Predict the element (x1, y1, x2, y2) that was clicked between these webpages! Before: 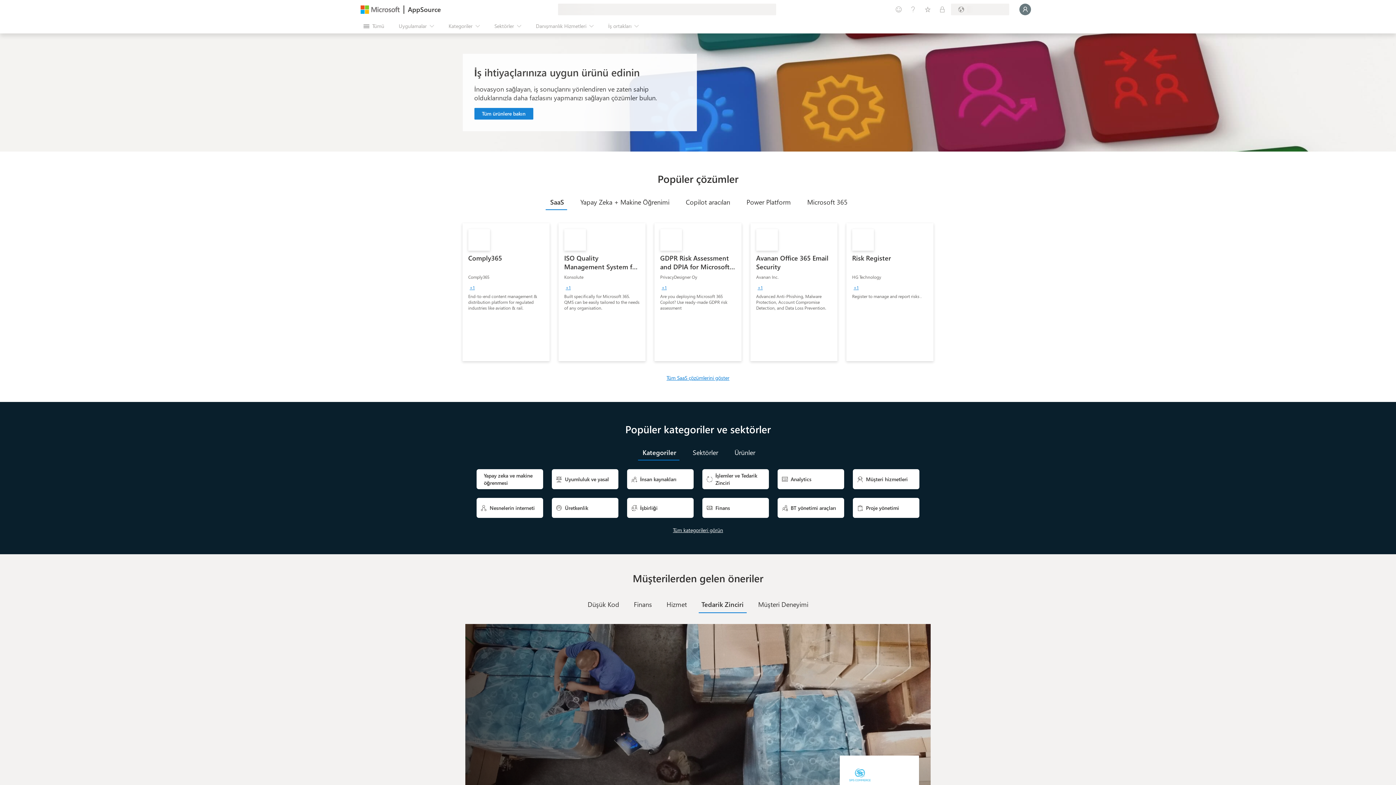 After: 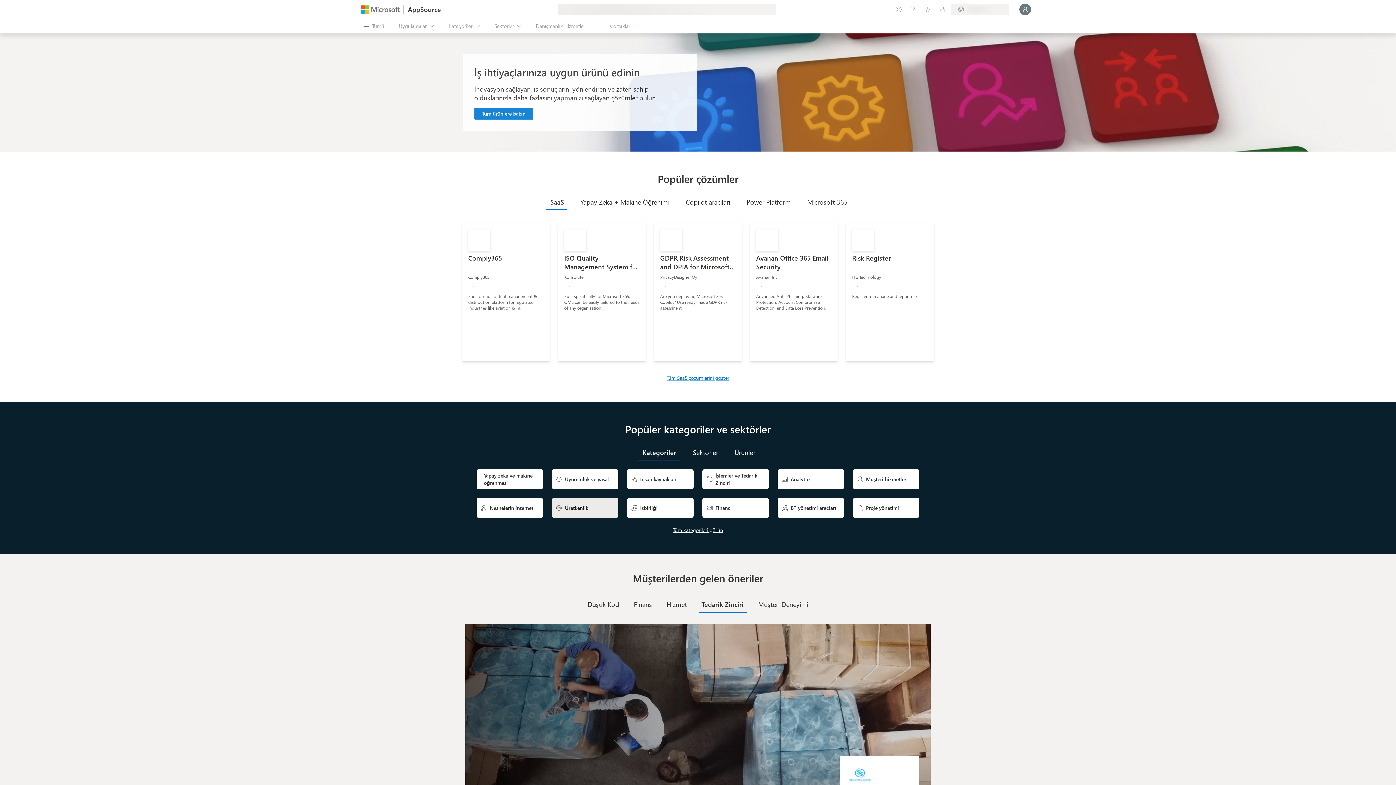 Action: bbox: (552, 498, 618, 518) label: 
Üretkenlik